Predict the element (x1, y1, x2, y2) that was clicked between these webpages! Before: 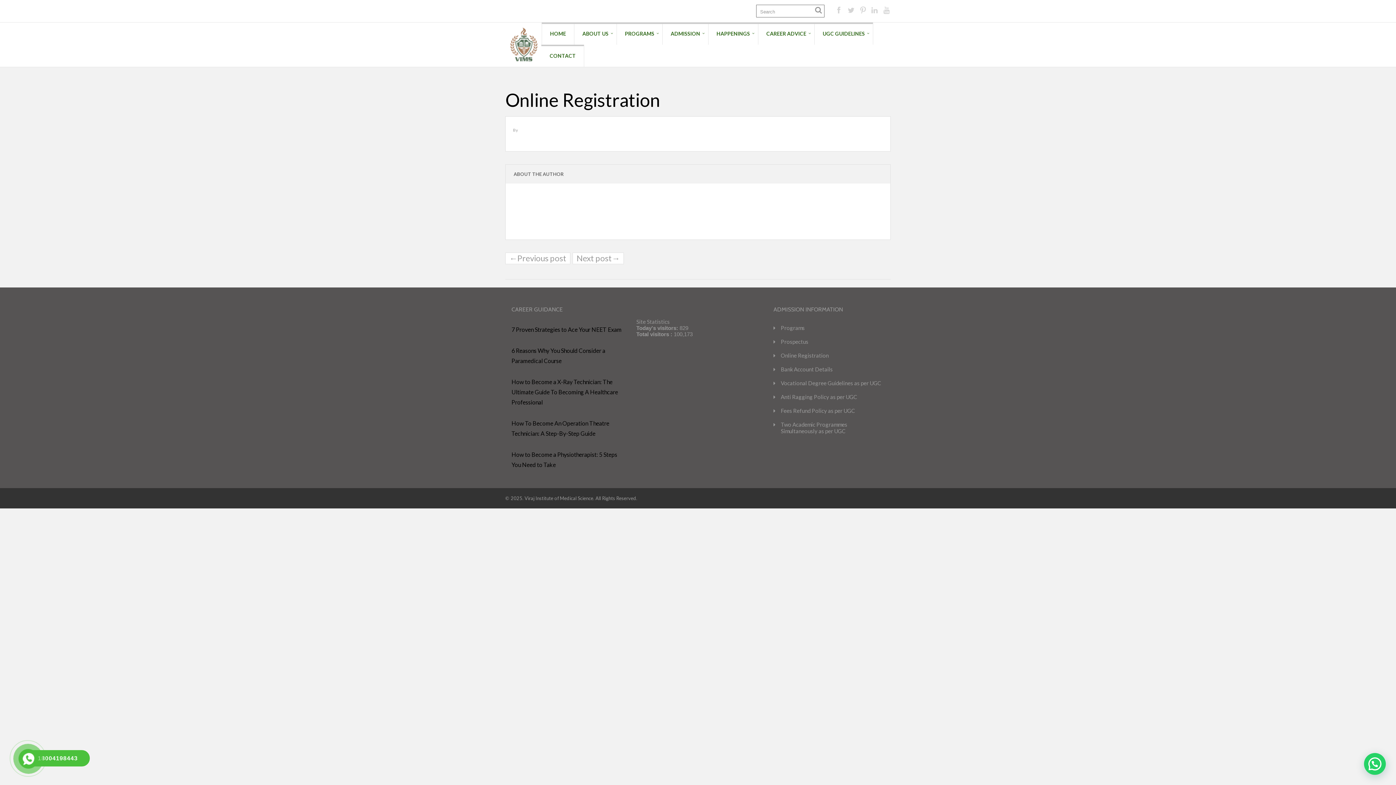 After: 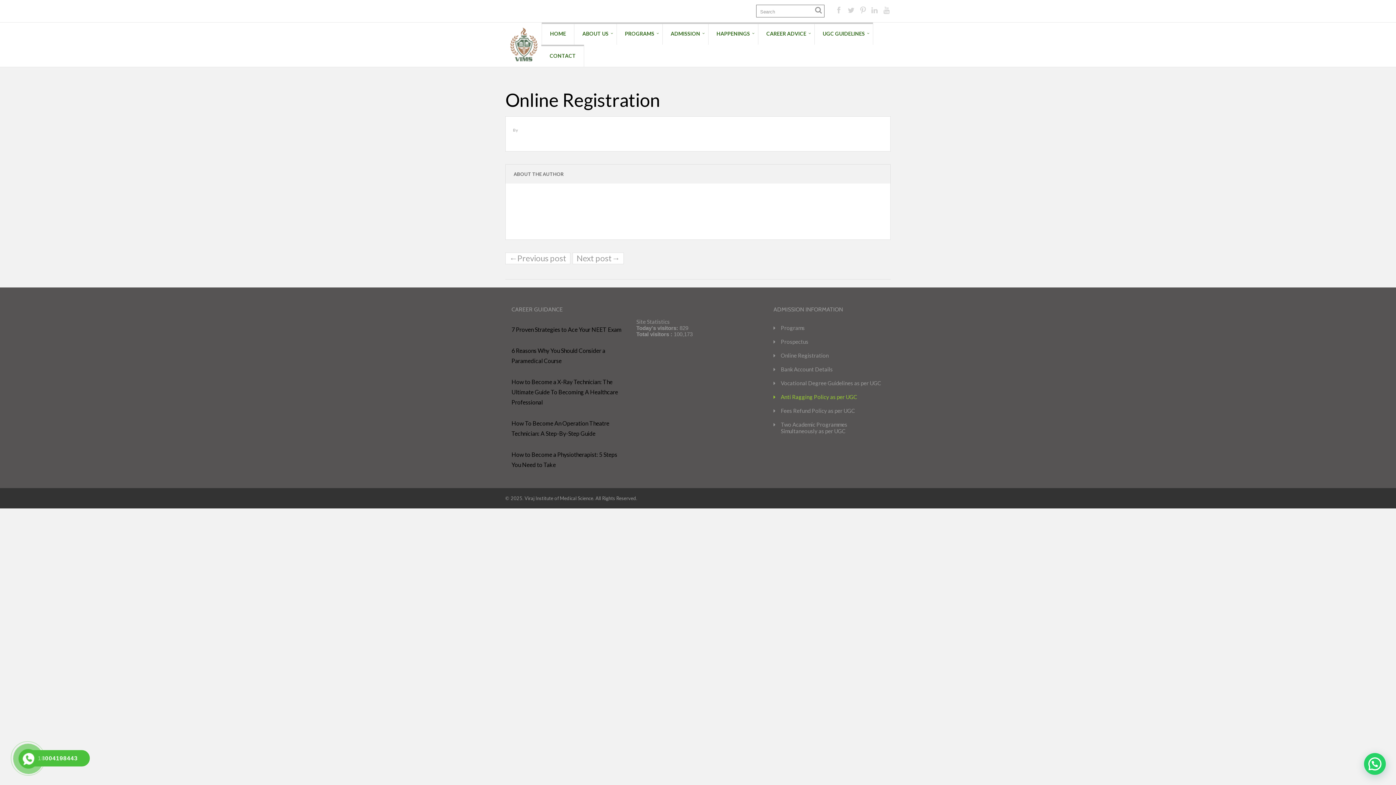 Action: label: Anti Ragging Policy as per UGC bbox: (773, 393, 857, 400)